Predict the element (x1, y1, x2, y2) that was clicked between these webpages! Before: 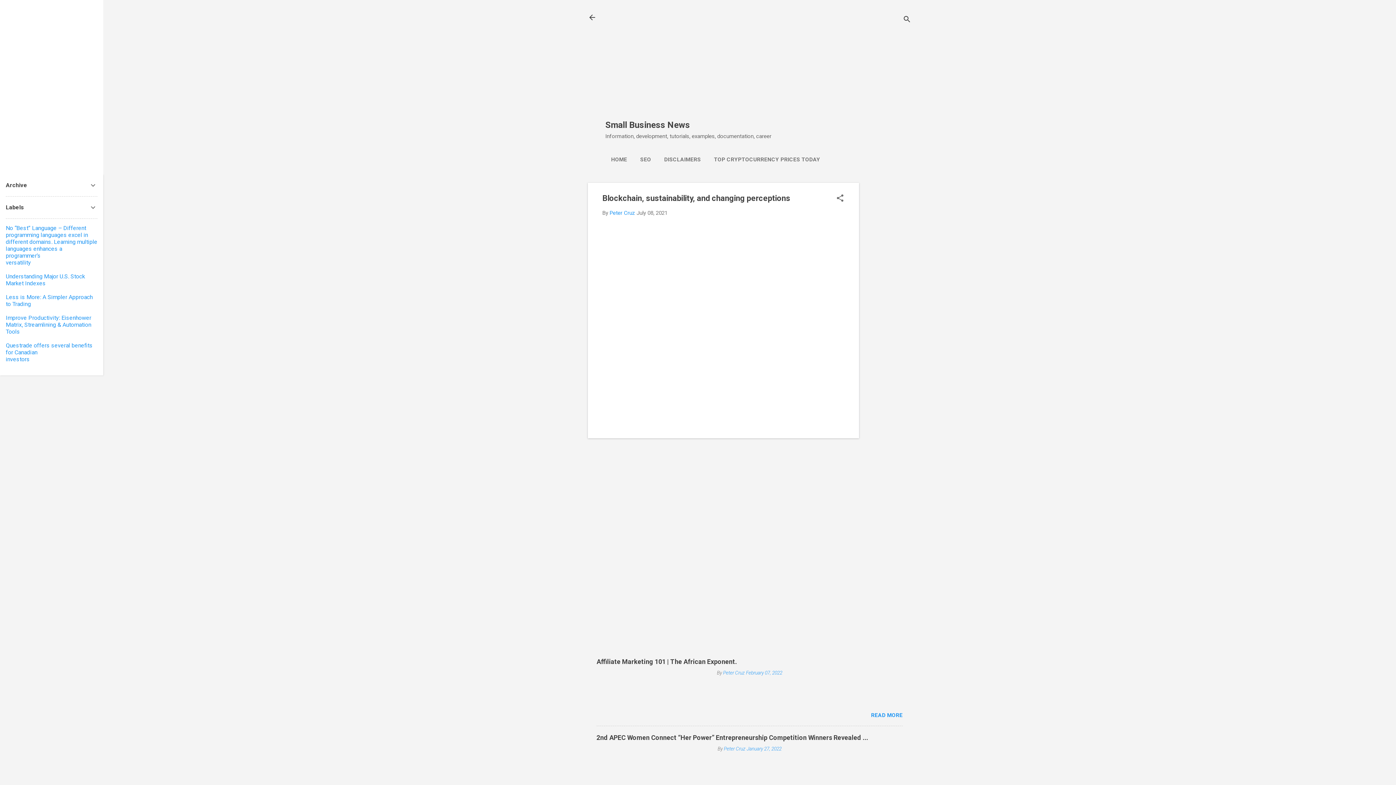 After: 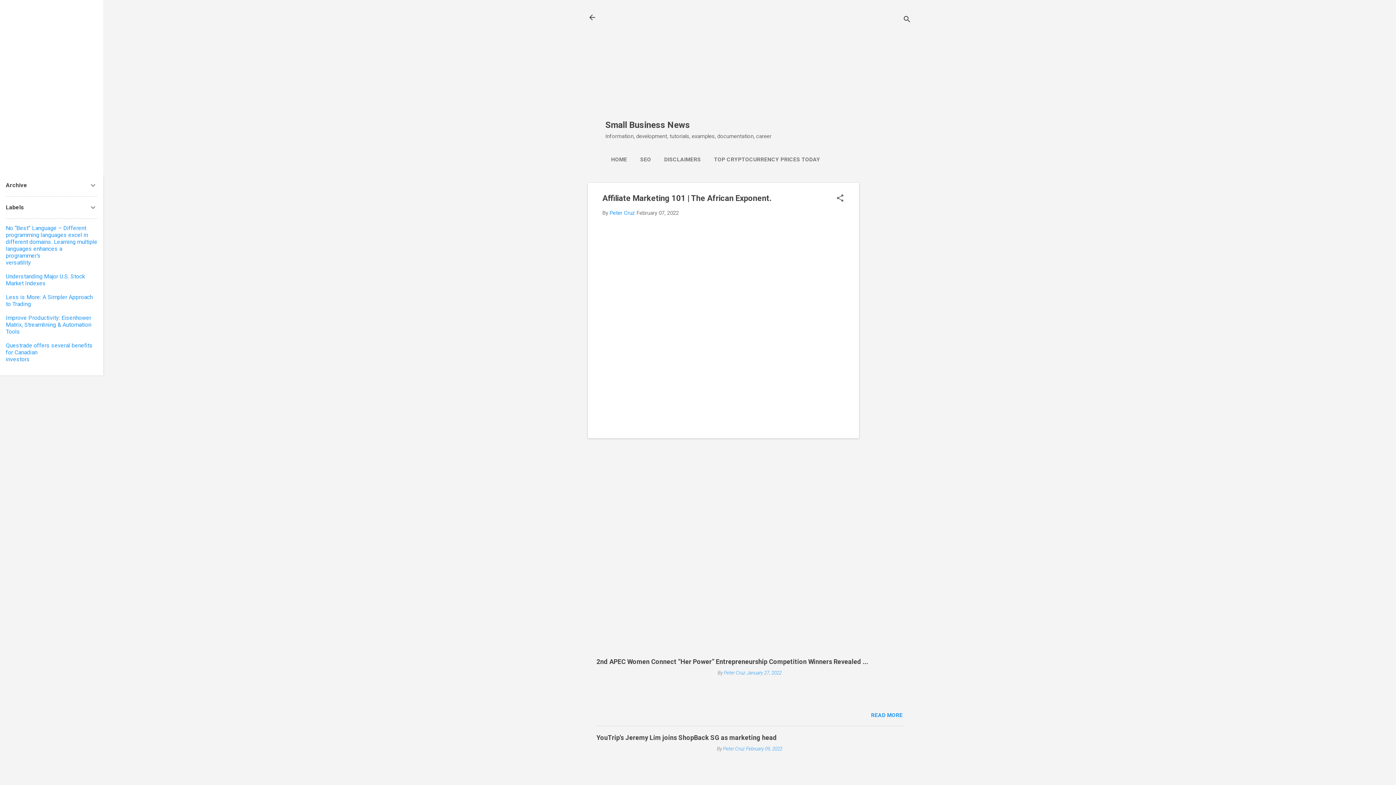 Action: bbox: (871, 712, 902, 718) label: READ MORE